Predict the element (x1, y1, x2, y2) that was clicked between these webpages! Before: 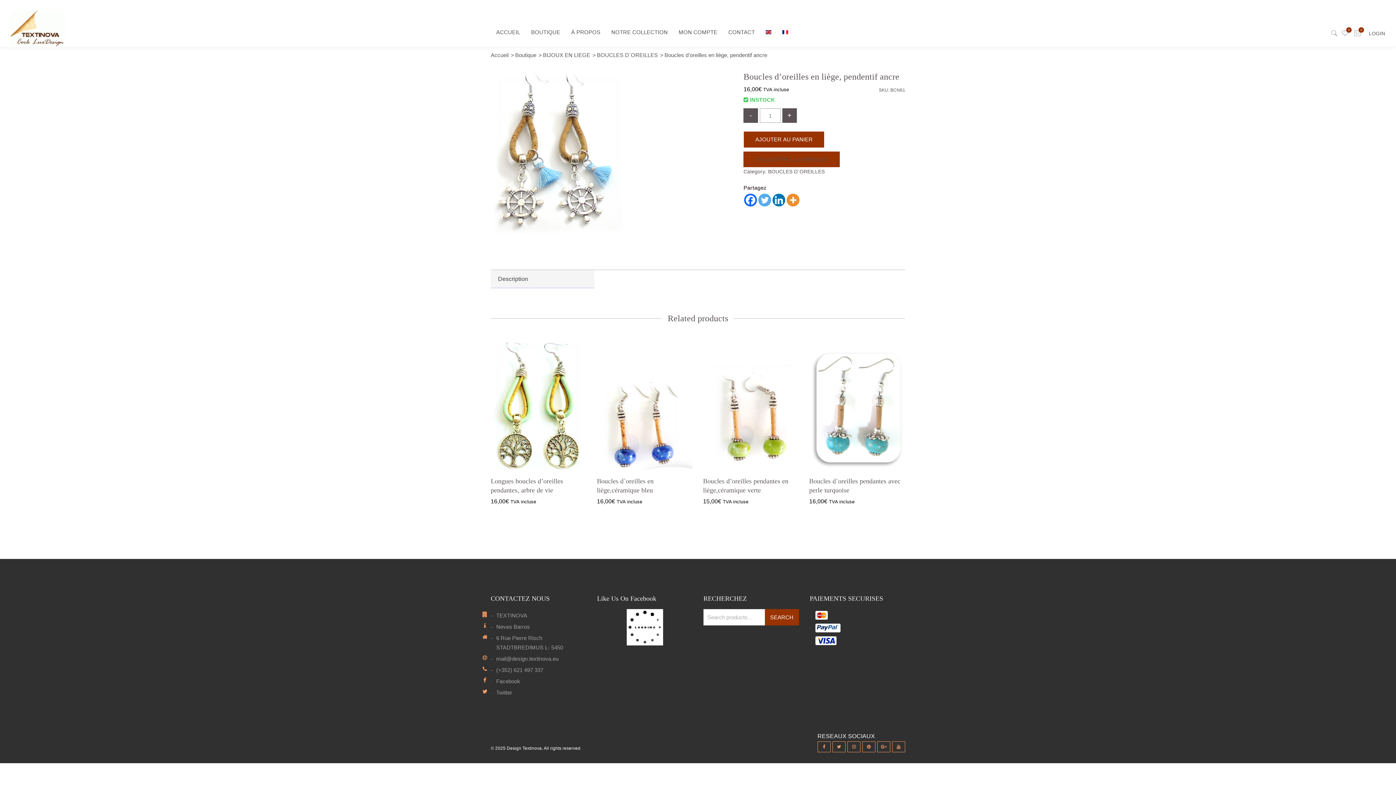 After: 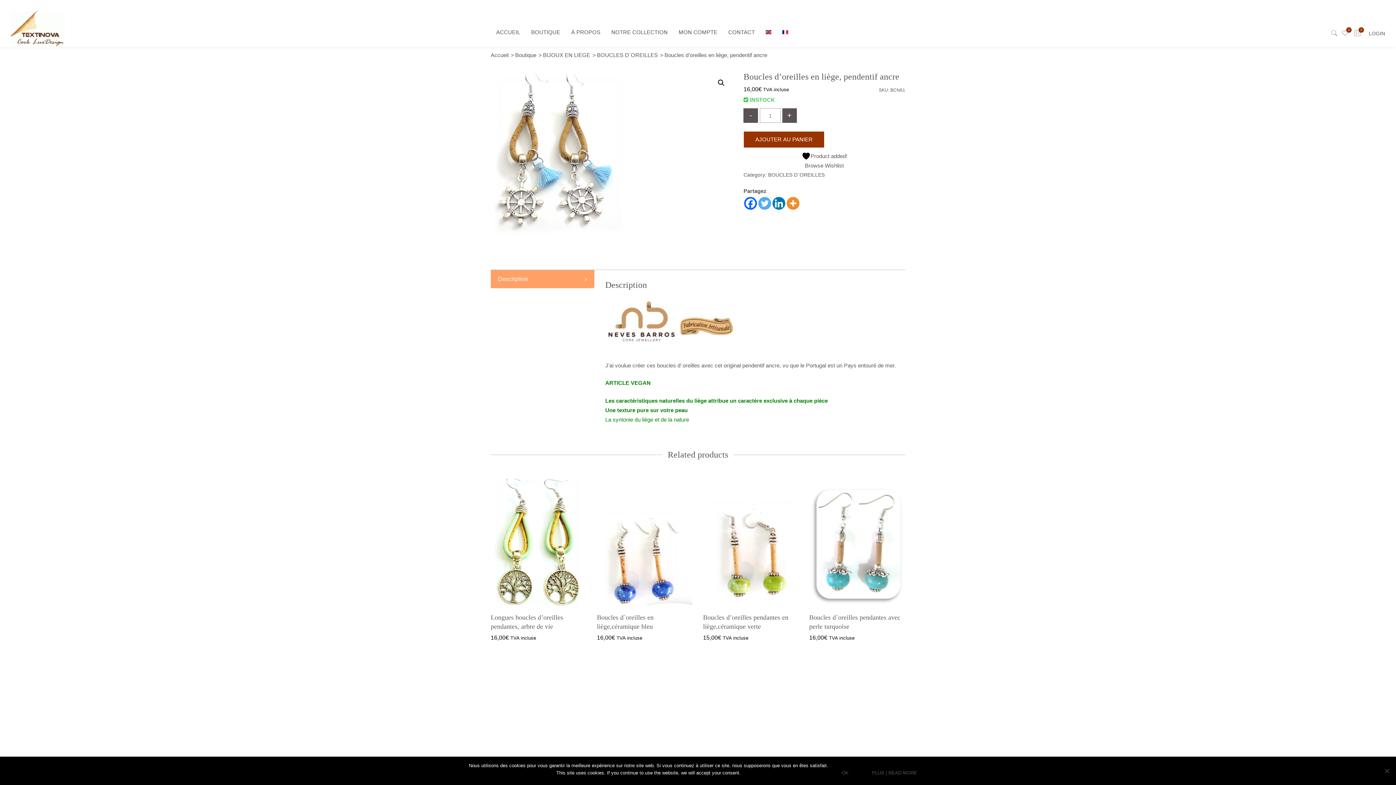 Action: bbox: (743, 151, 839, 167) label:  AJOUTER À LA WISHLIST